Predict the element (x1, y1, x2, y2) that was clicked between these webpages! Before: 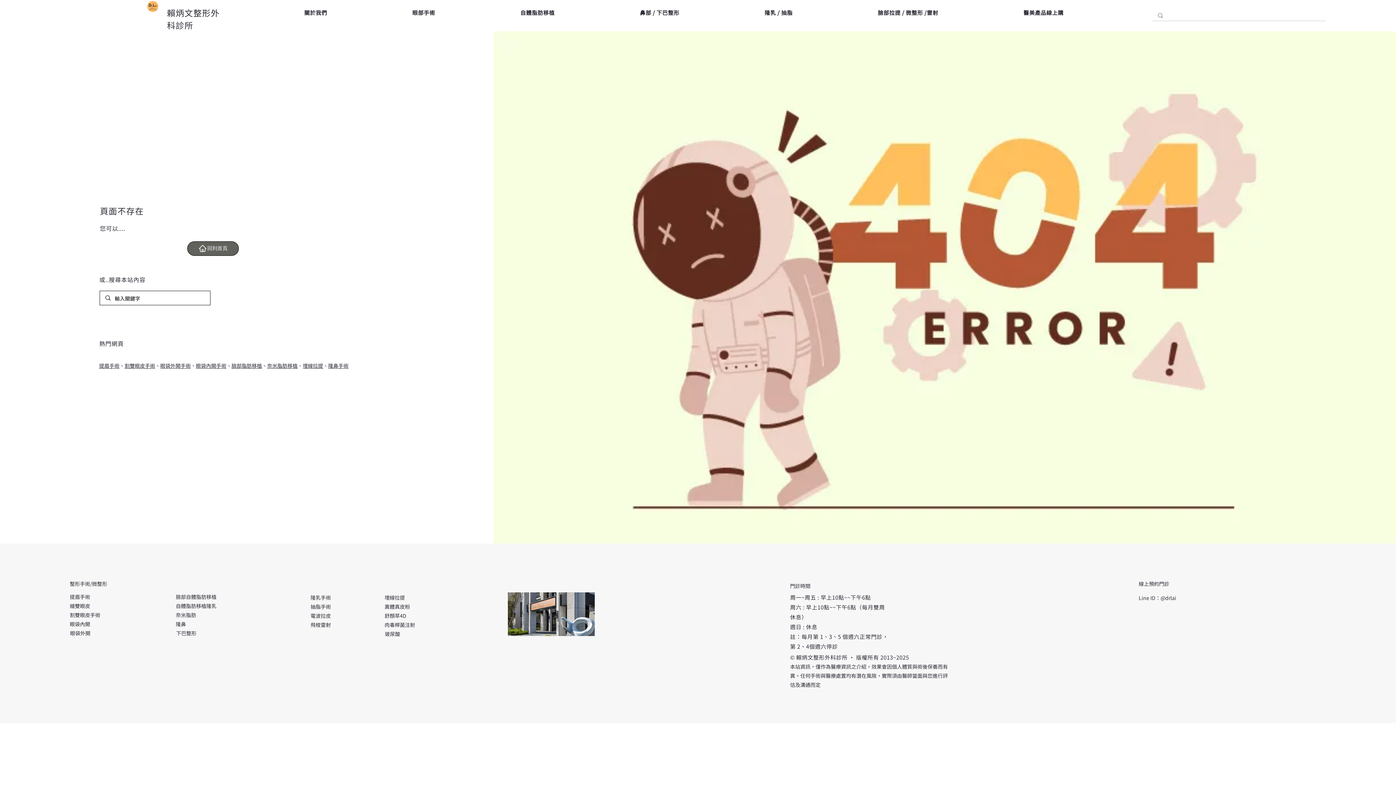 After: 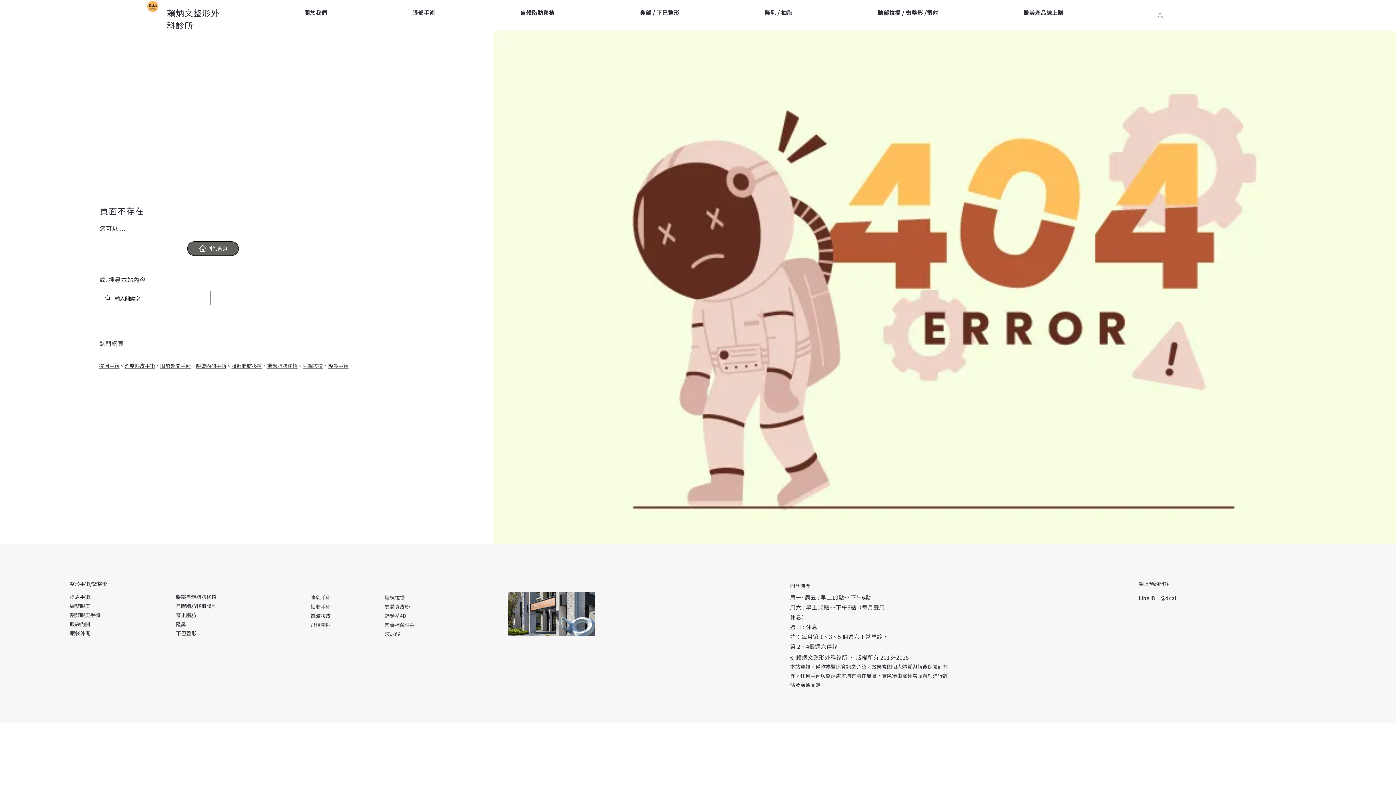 Action: bbox: (300, 0, 408, 25) label: 關於我們